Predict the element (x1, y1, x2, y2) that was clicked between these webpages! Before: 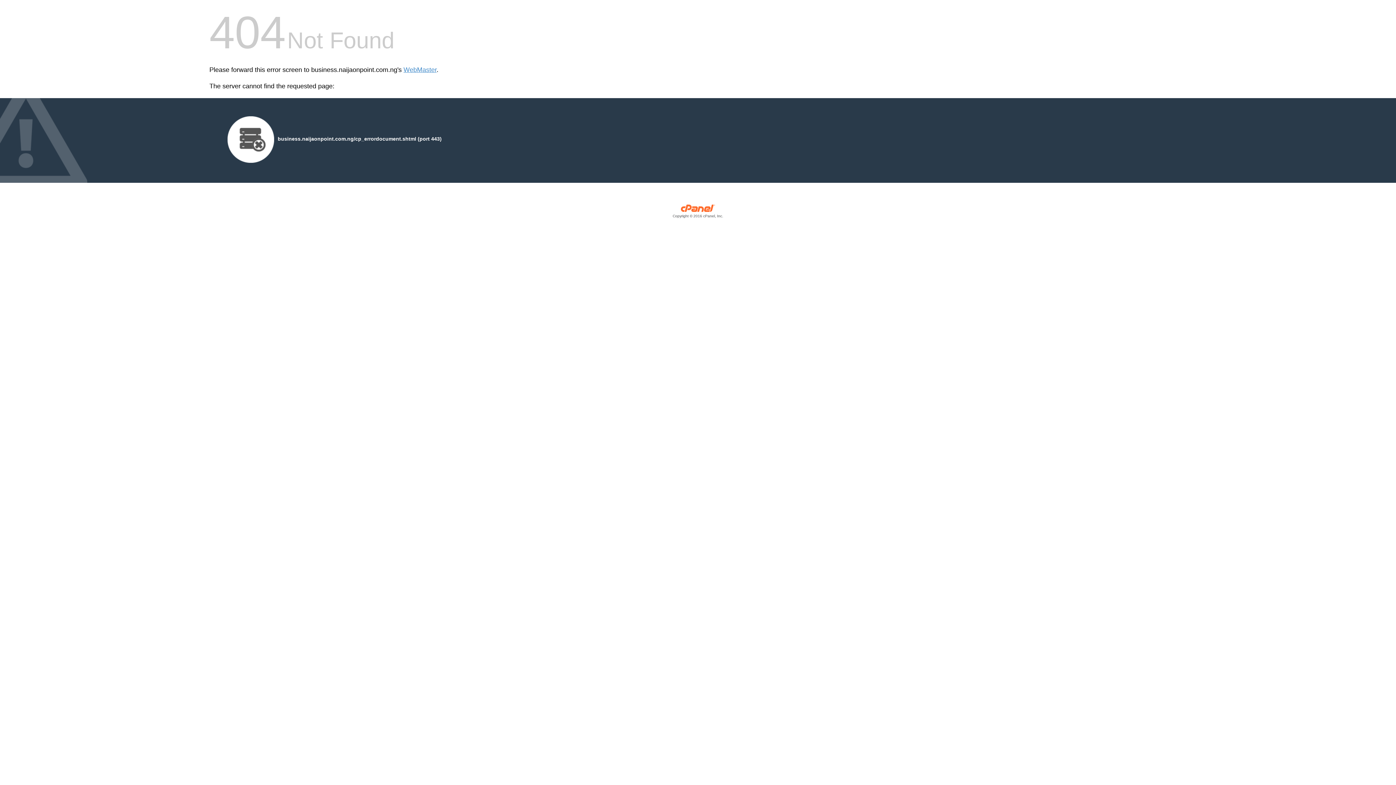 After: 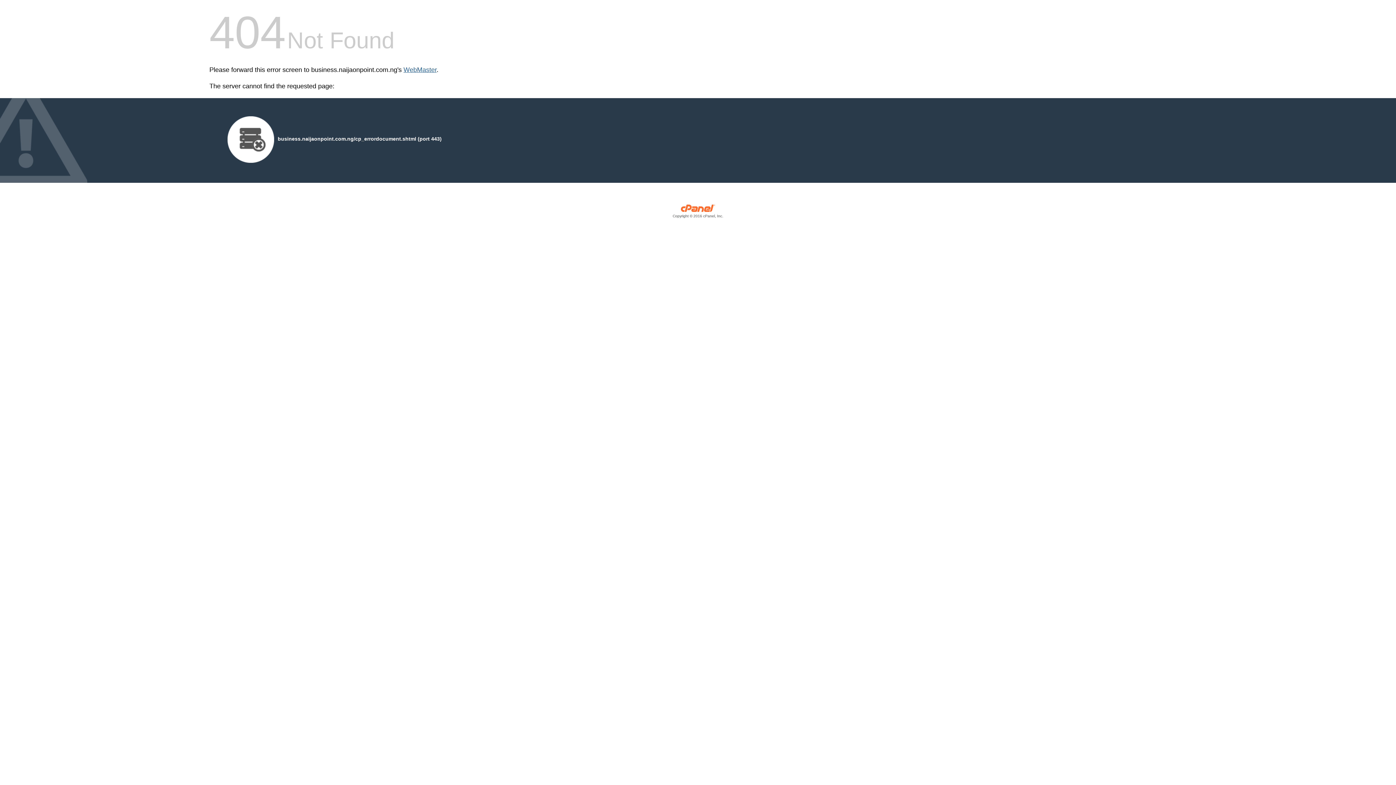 Action: bbox: (403, 66, 436, 73) label: WebMaster